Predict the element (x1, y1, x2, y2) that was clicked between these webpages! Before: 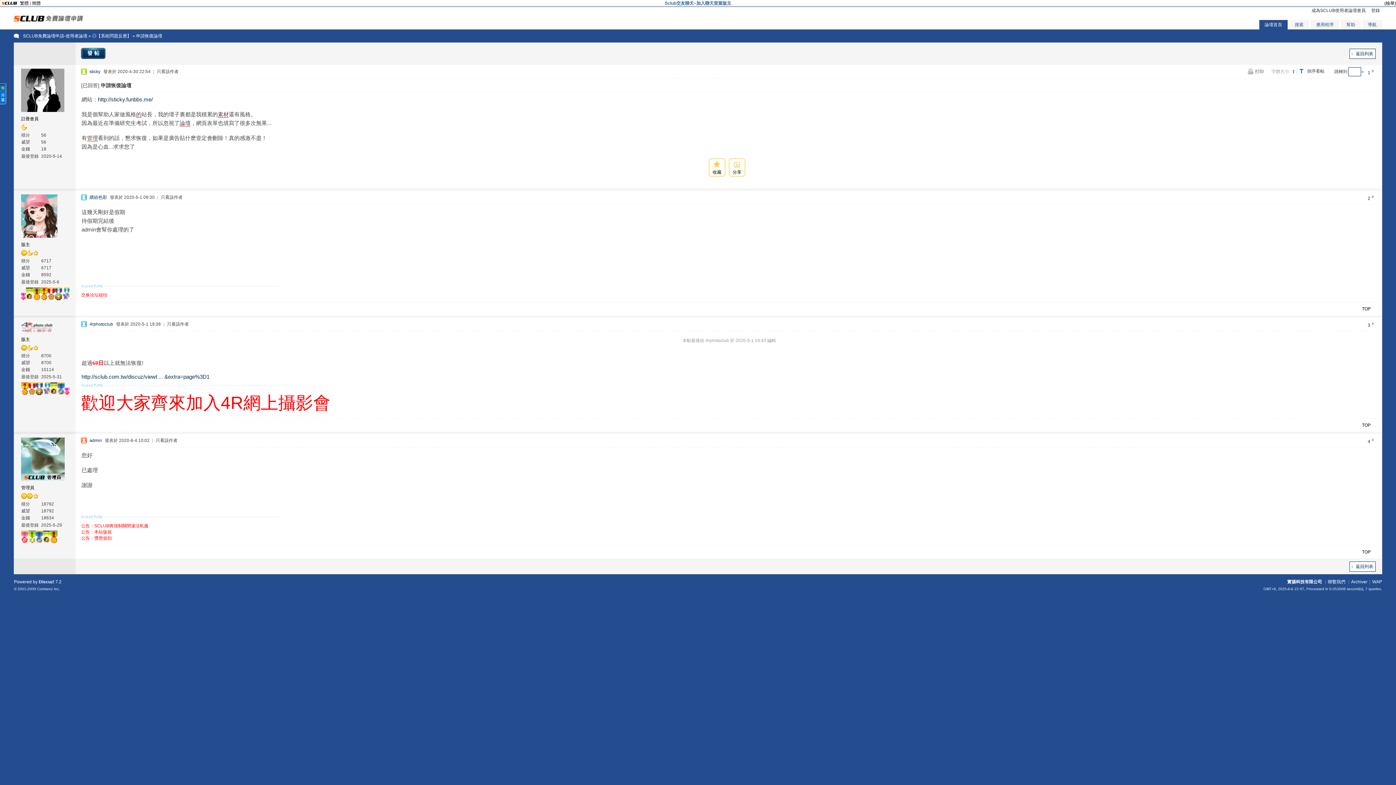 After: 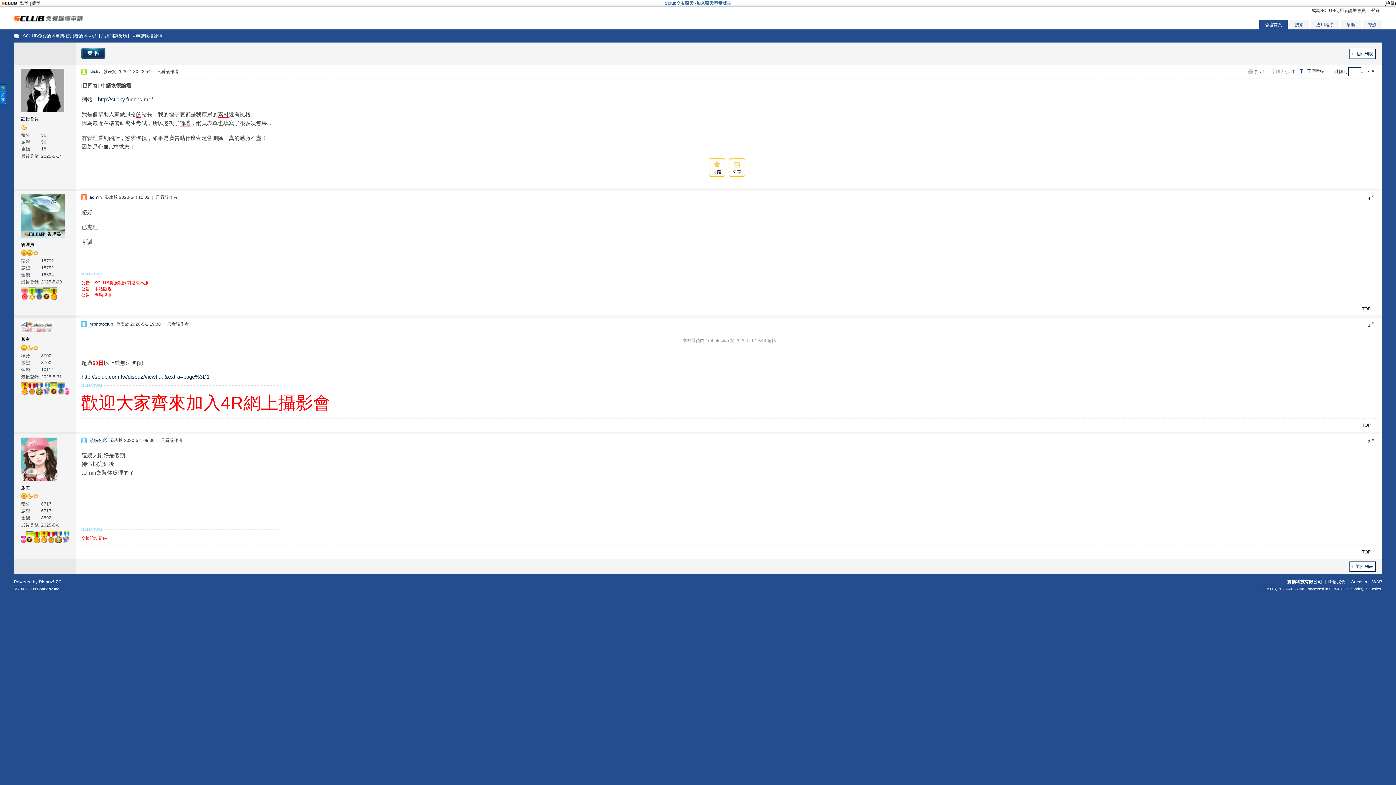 Action: bbox: (1304, 66, 1327, 76) label: 倒序看帖